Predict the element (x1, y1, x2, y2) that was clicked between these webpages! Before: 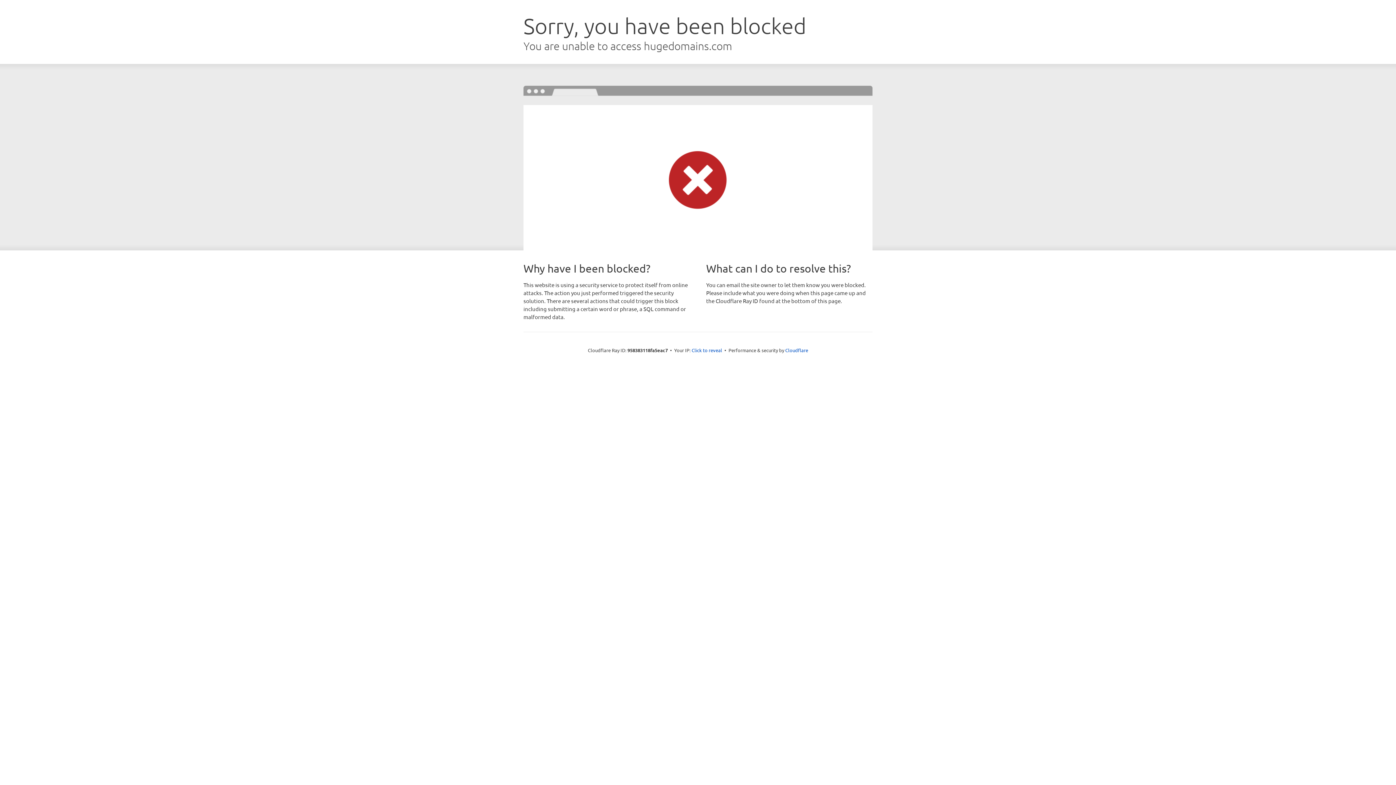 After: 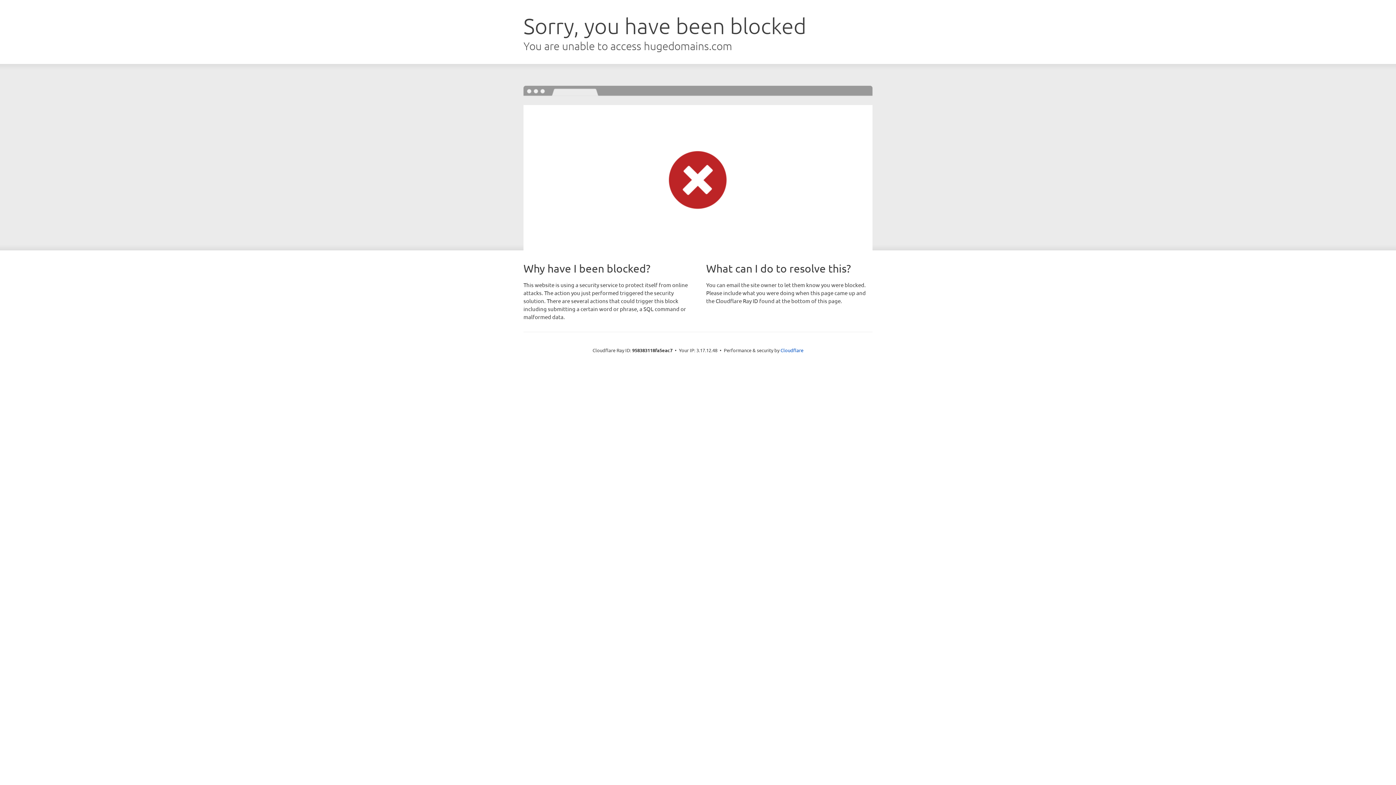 Action: bbox: (691, 346, 722, 353) label: Click to reveal